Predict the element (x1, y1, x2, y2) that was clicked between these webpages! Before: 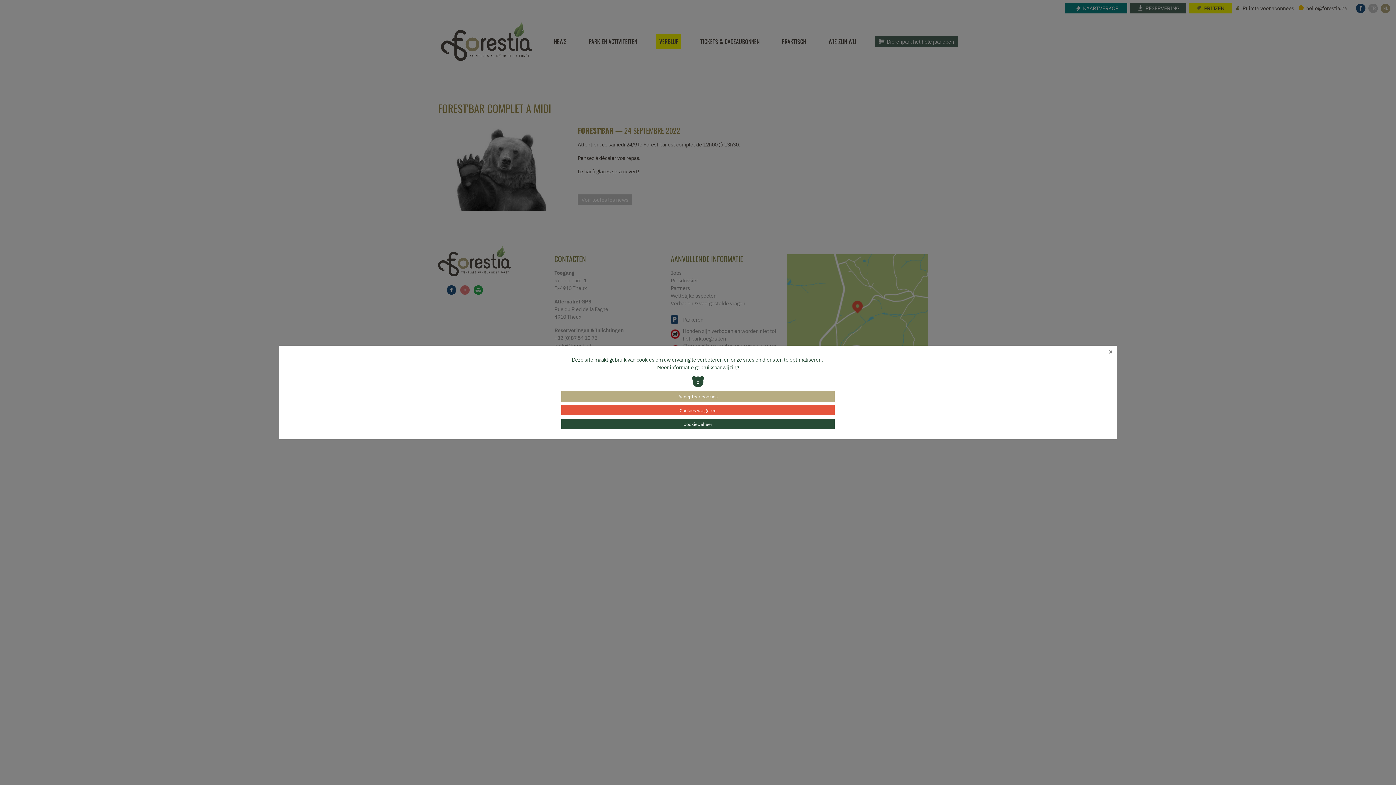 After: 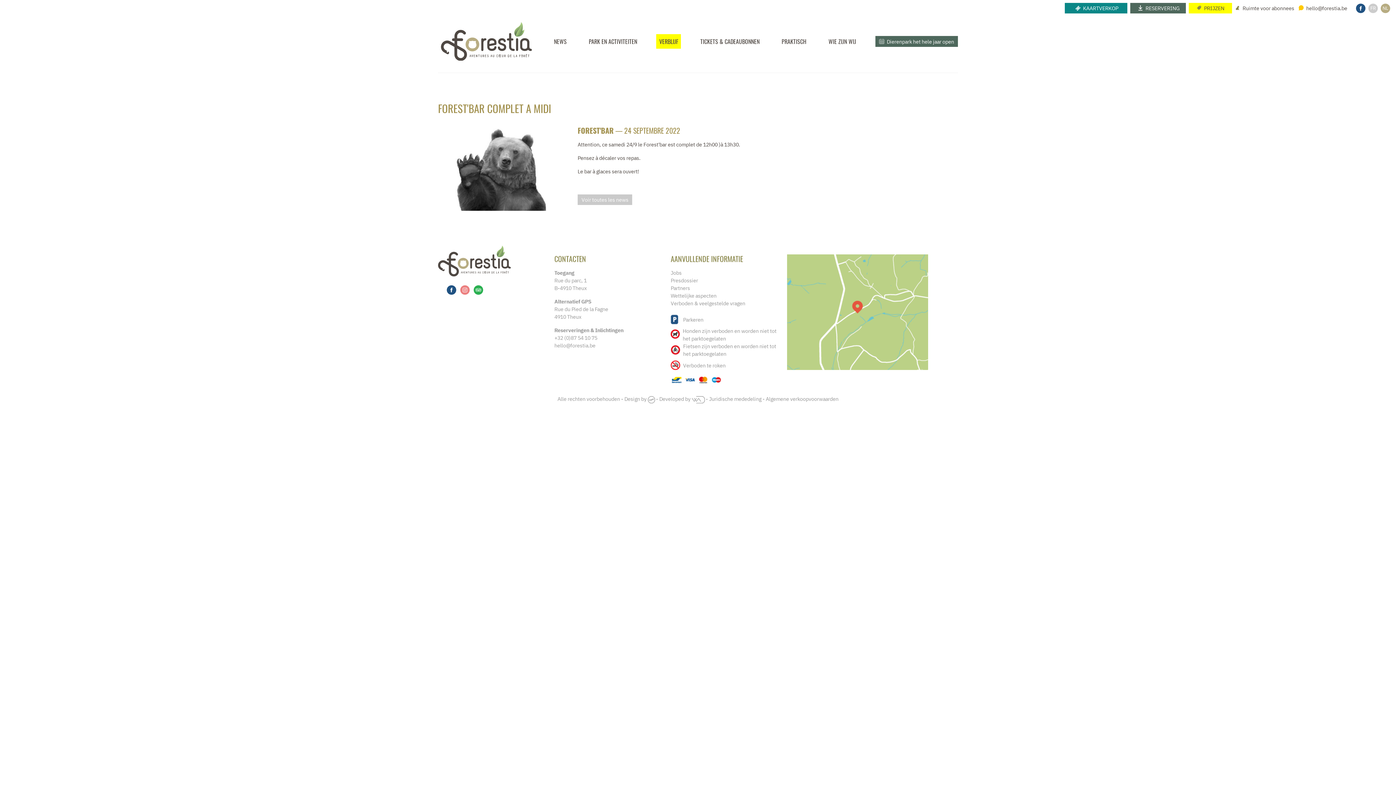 Action: label: Cookies weigeren bbox: (561, 405, 834, 415)